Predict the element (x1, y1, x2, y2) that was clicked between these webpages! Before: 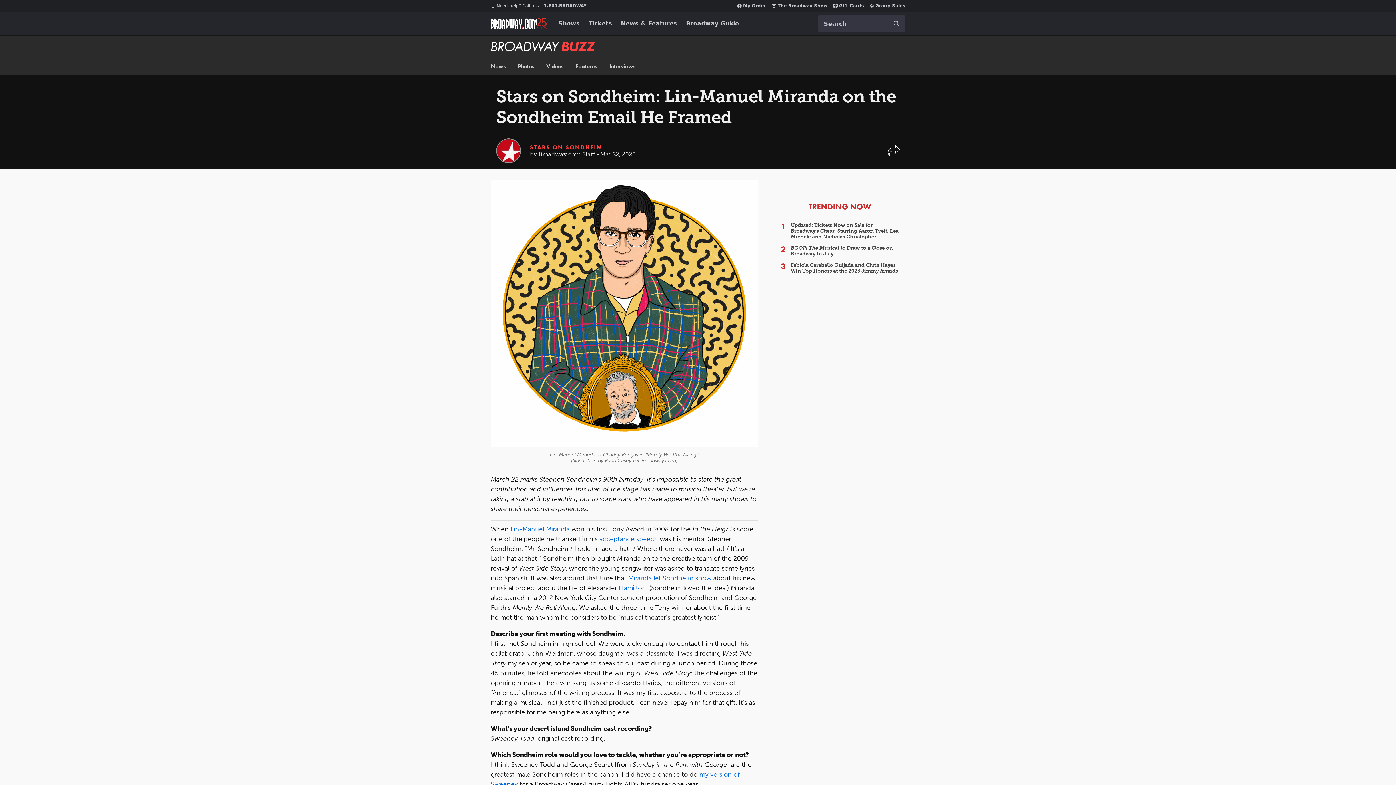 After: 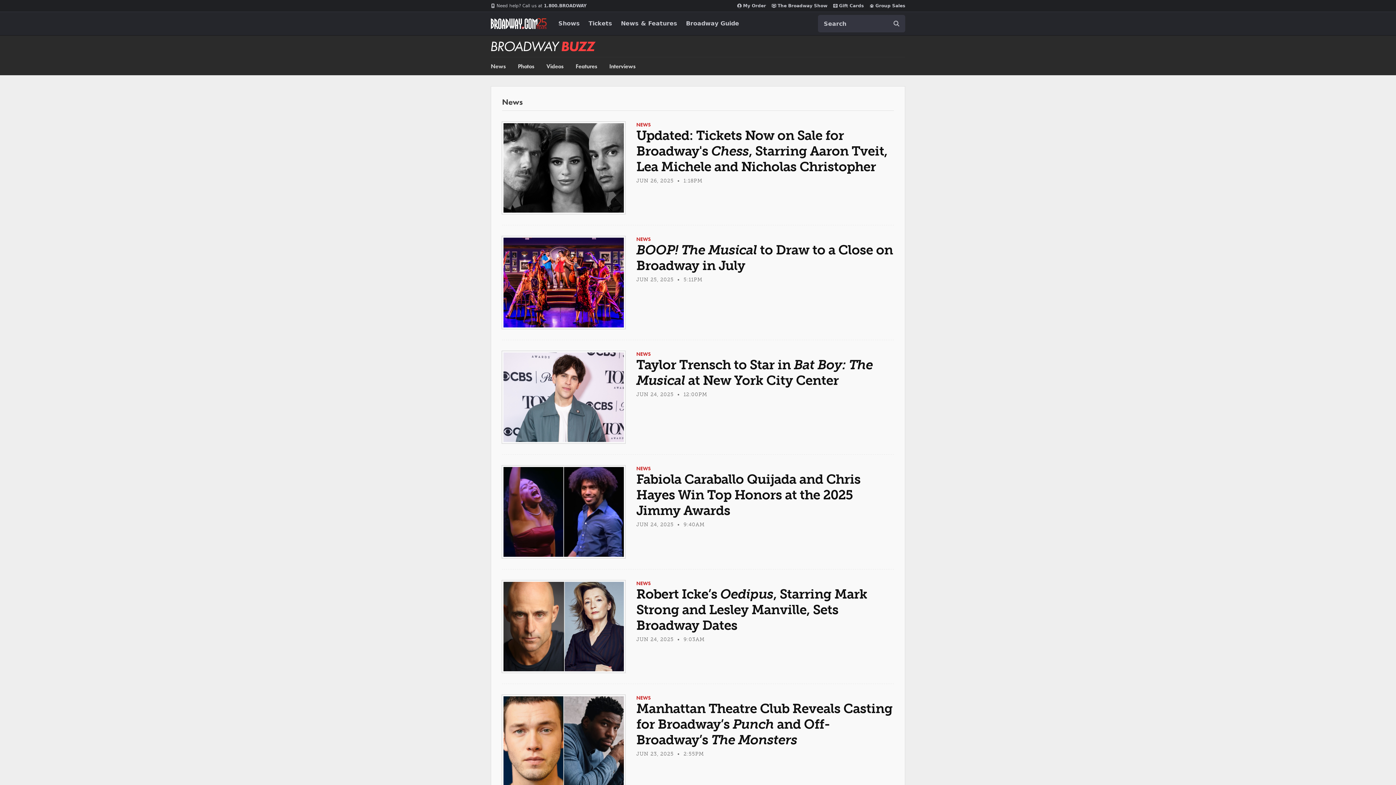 Action: bbox: (490, 62, 505, 69) label: News